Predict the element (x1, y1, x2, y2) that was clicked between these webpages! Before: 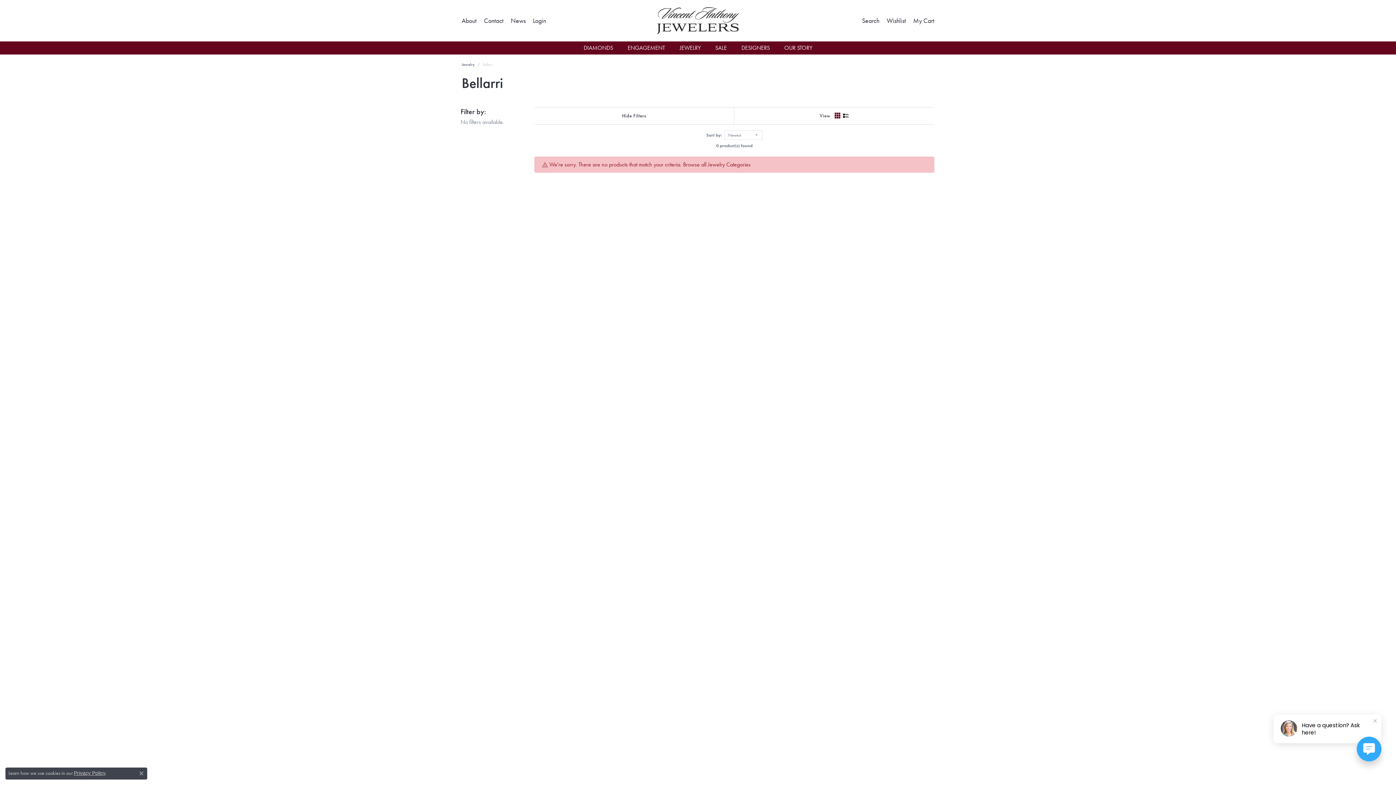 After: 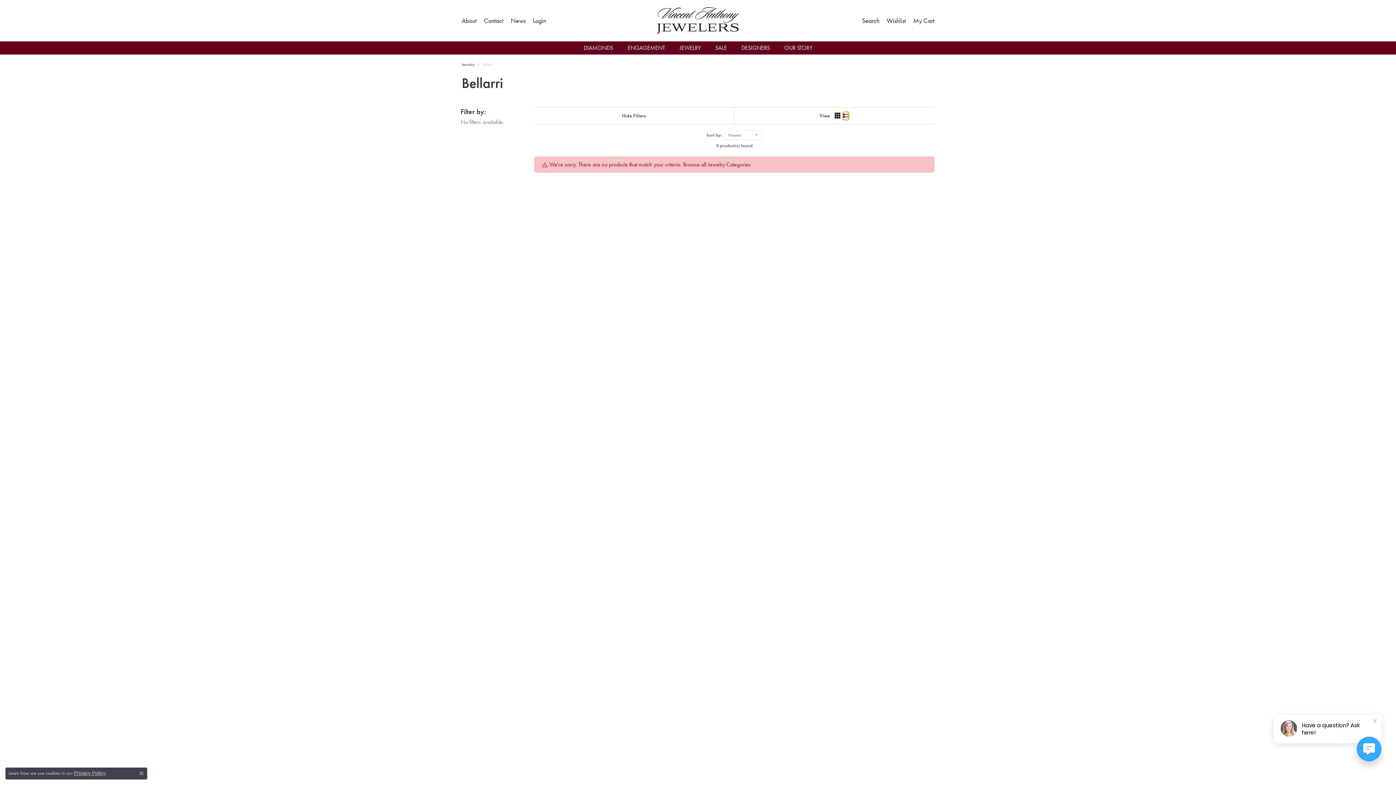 Action: bbox: (843, 112, 849, 120)